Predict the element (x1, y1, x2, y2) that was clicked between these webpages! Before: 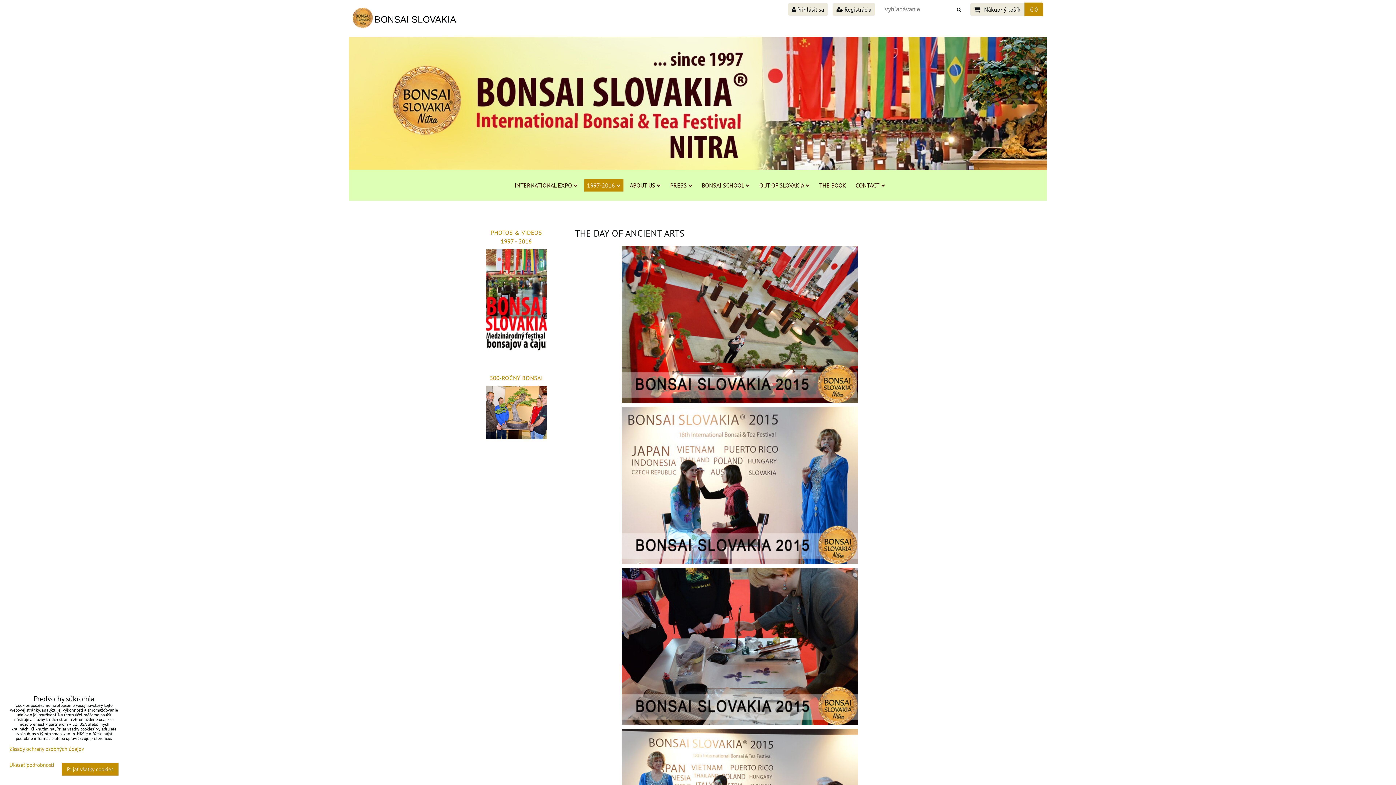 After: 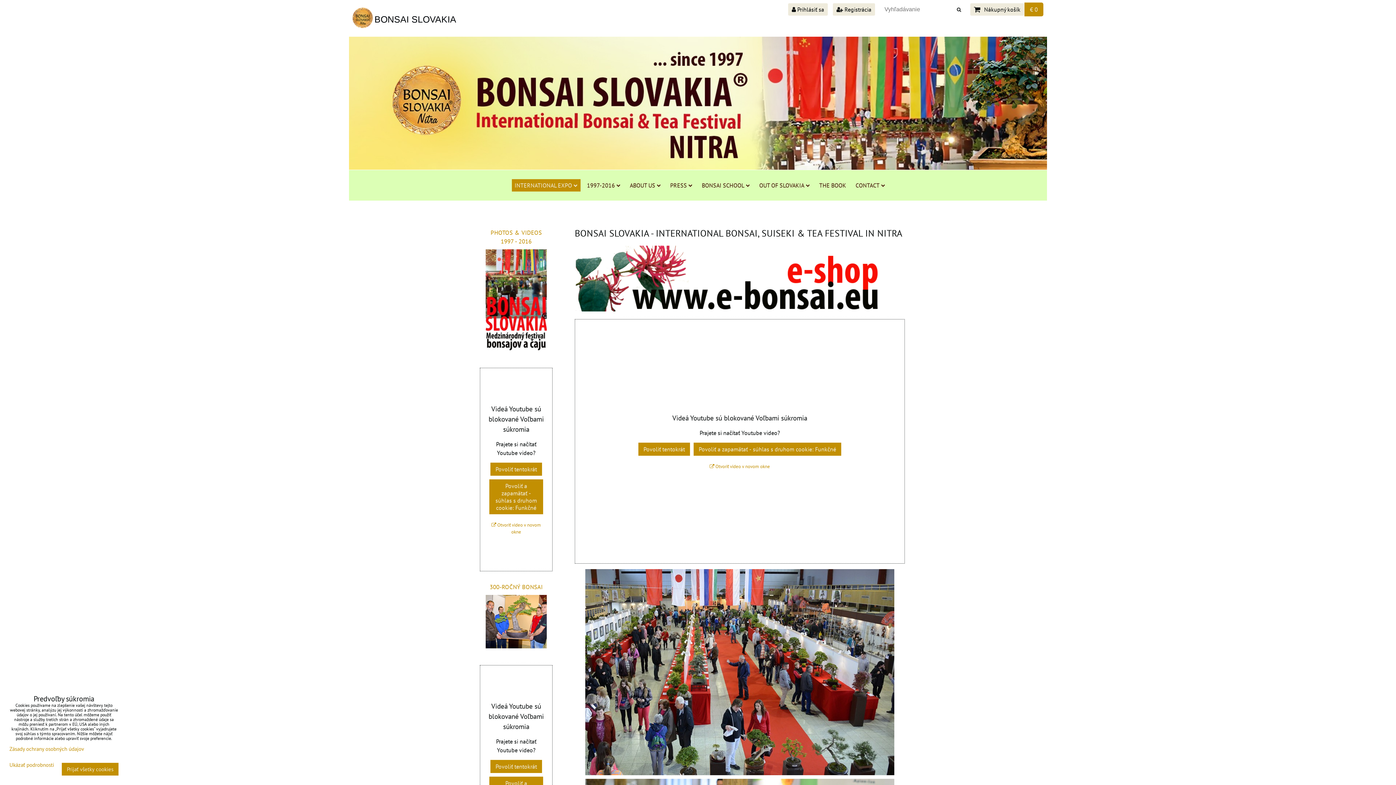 Action: label: BONSAI SLOVAKIA bbox: (374, 12, 456, 26)